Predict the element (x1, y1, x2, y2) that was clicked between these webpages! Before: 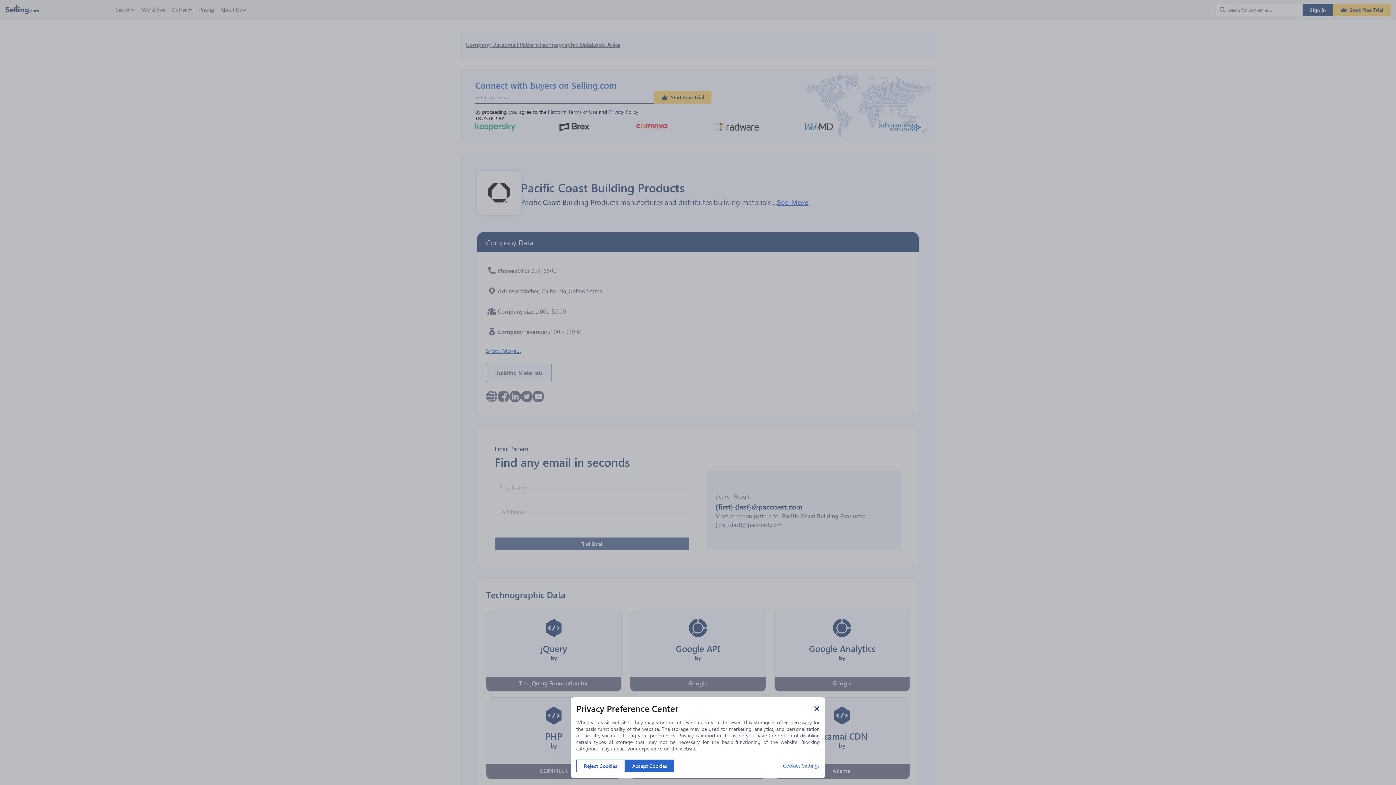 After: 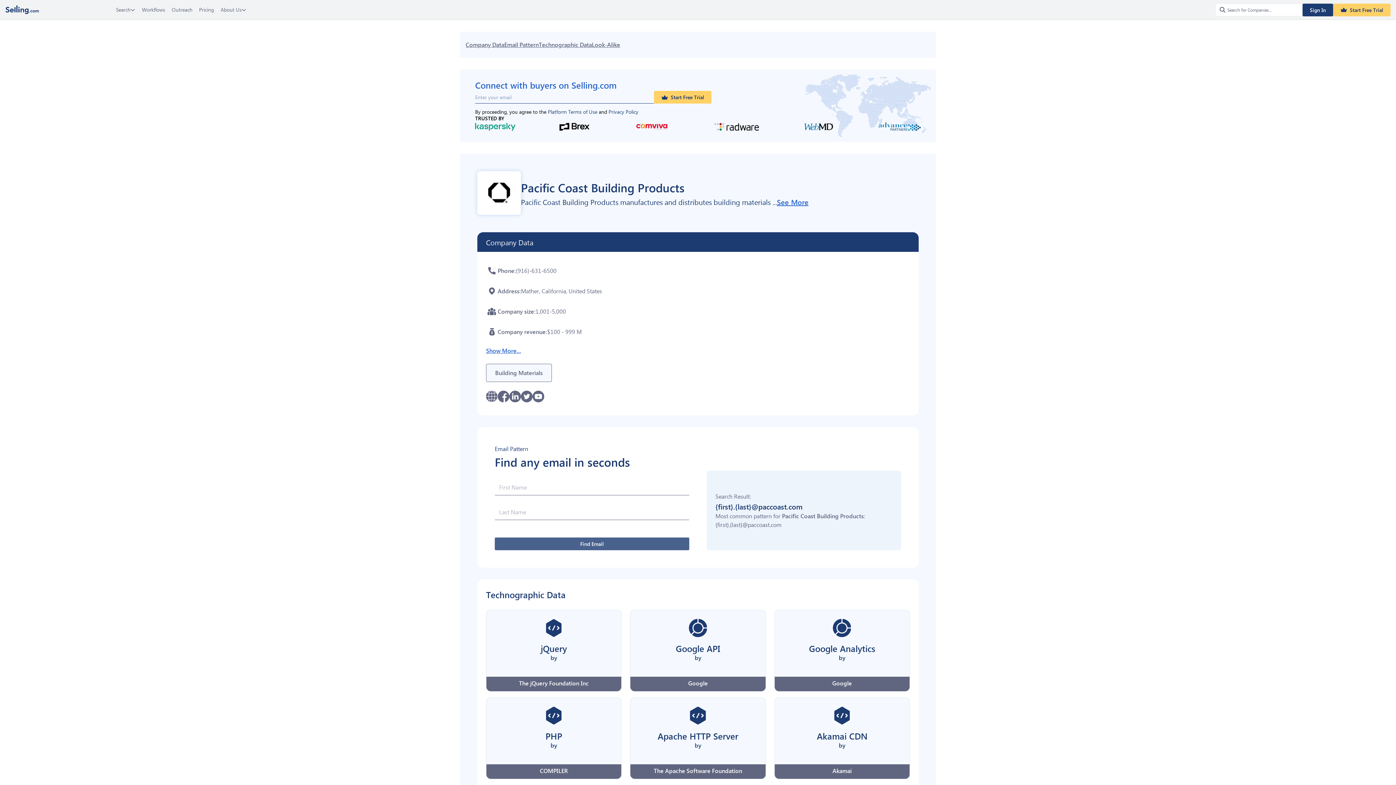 Action: bbox: (576, 760, 625, 772) label: Reject Cookies